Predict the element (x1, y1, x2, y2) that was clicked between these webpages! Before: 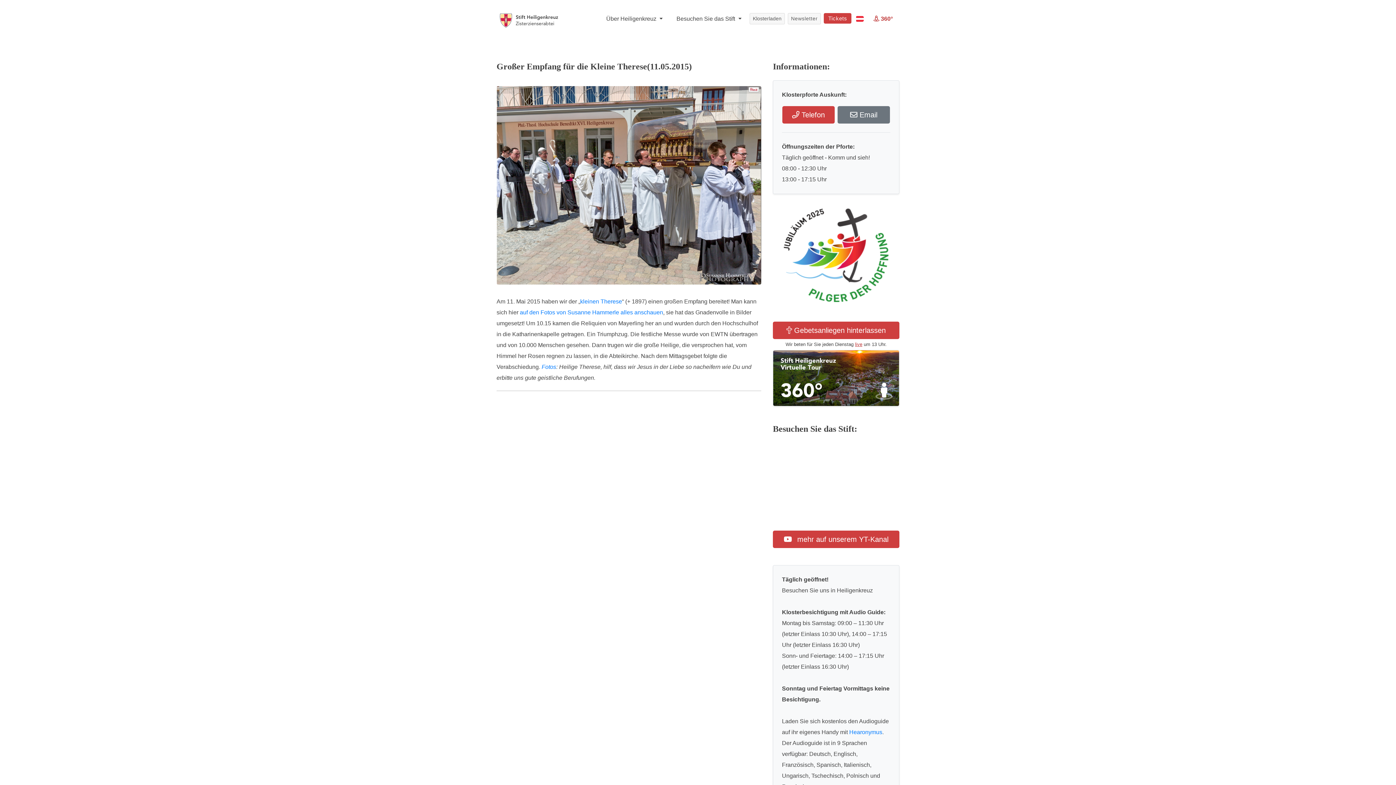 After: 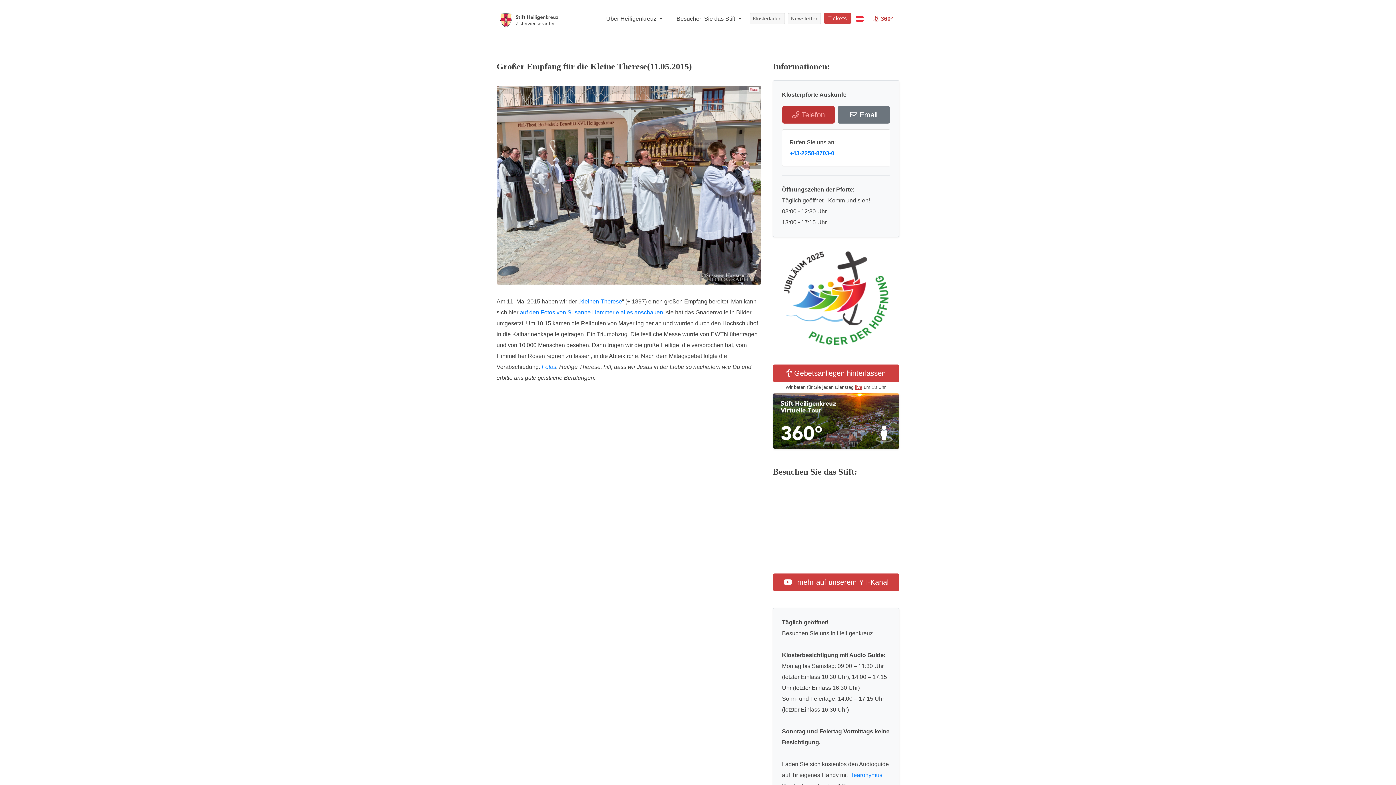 Action: bbox: (782, 106, 834, 123) label:  Telefon